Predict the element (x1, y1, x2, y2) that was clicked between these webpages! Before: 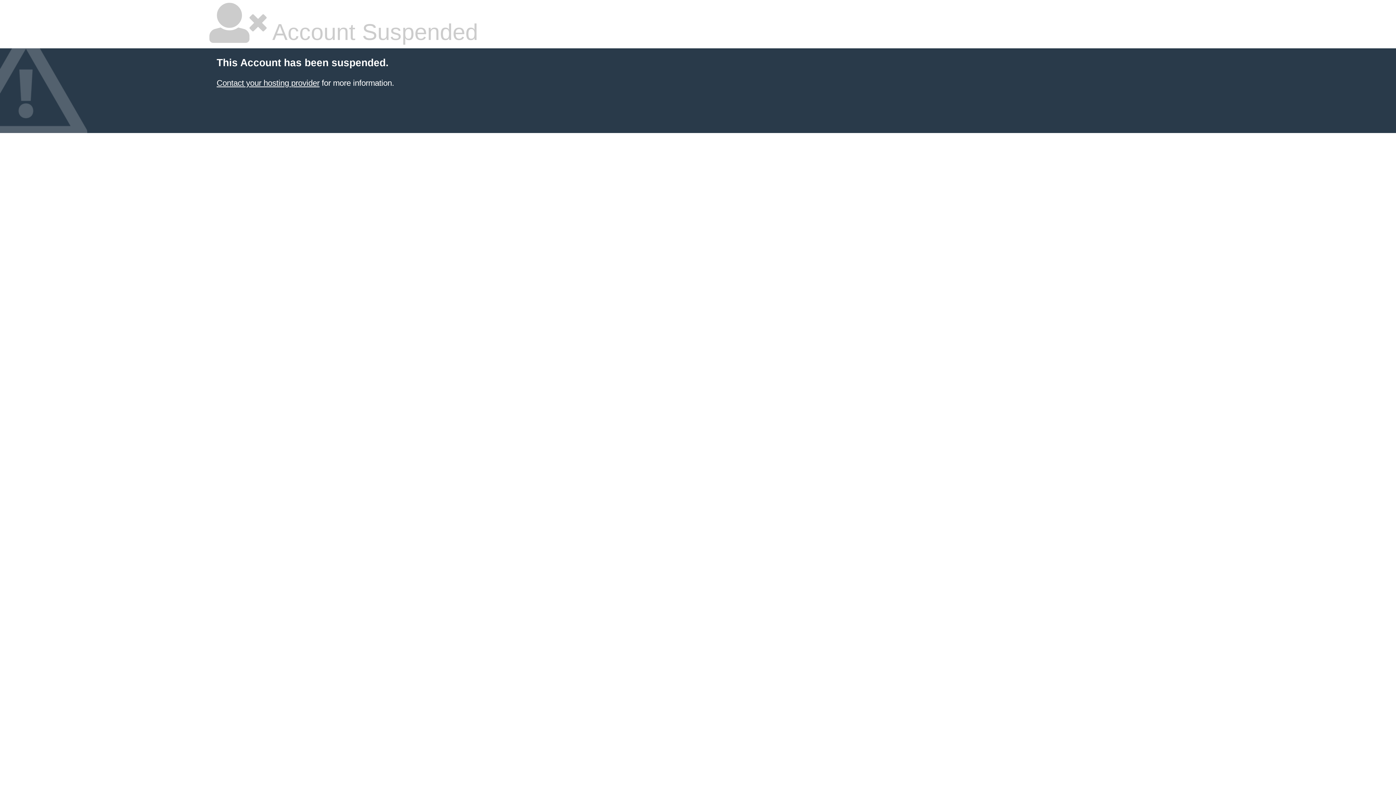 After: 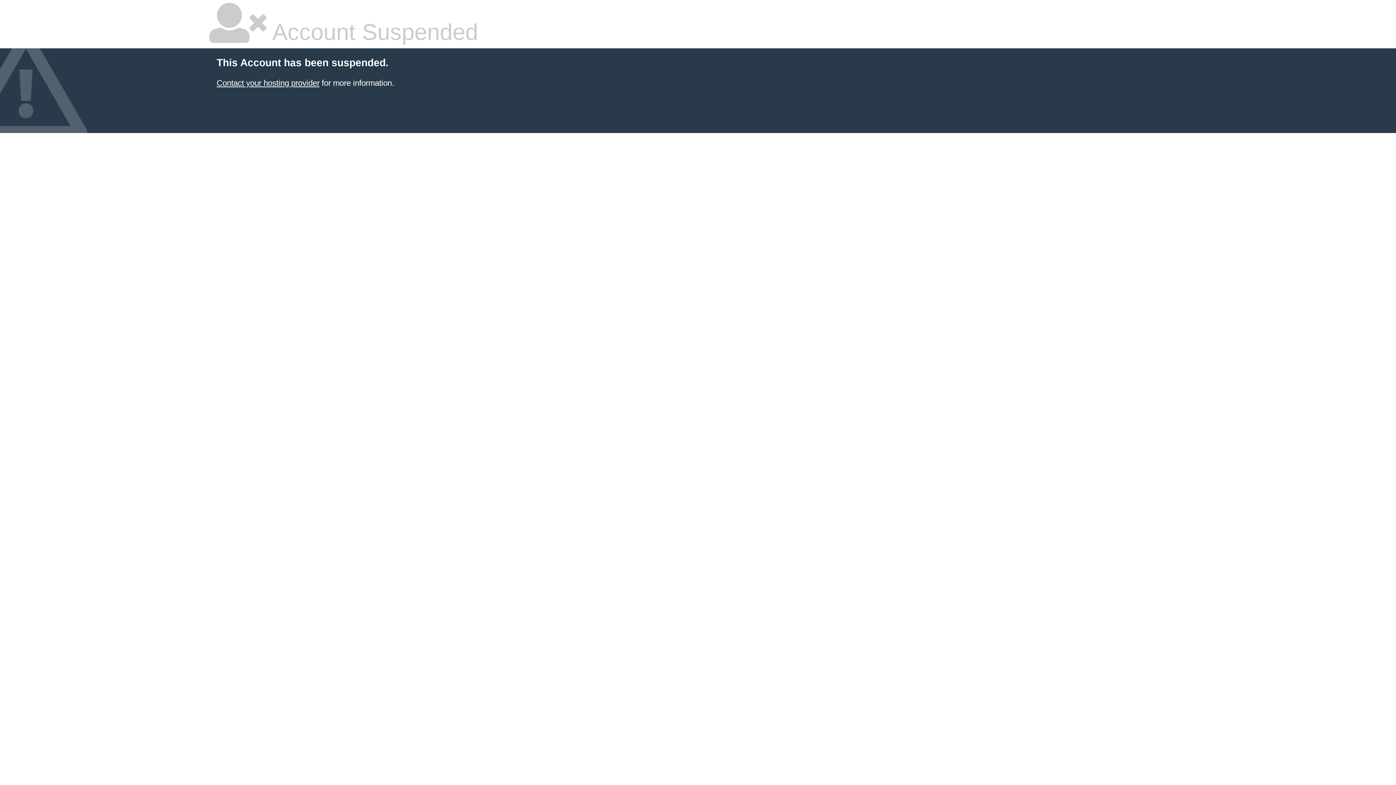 Action: label: Contact your hosting provider bbox: (216, 78, 319, 87)